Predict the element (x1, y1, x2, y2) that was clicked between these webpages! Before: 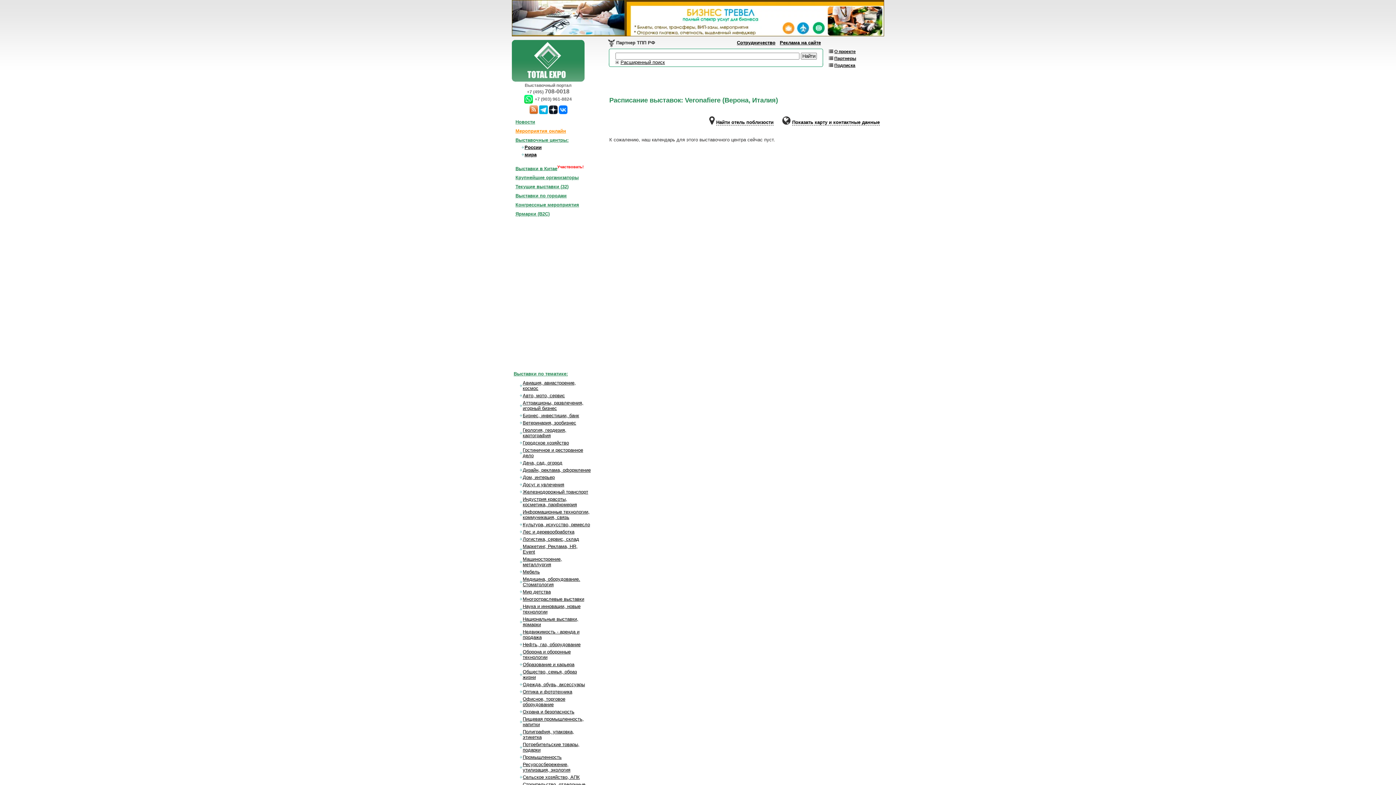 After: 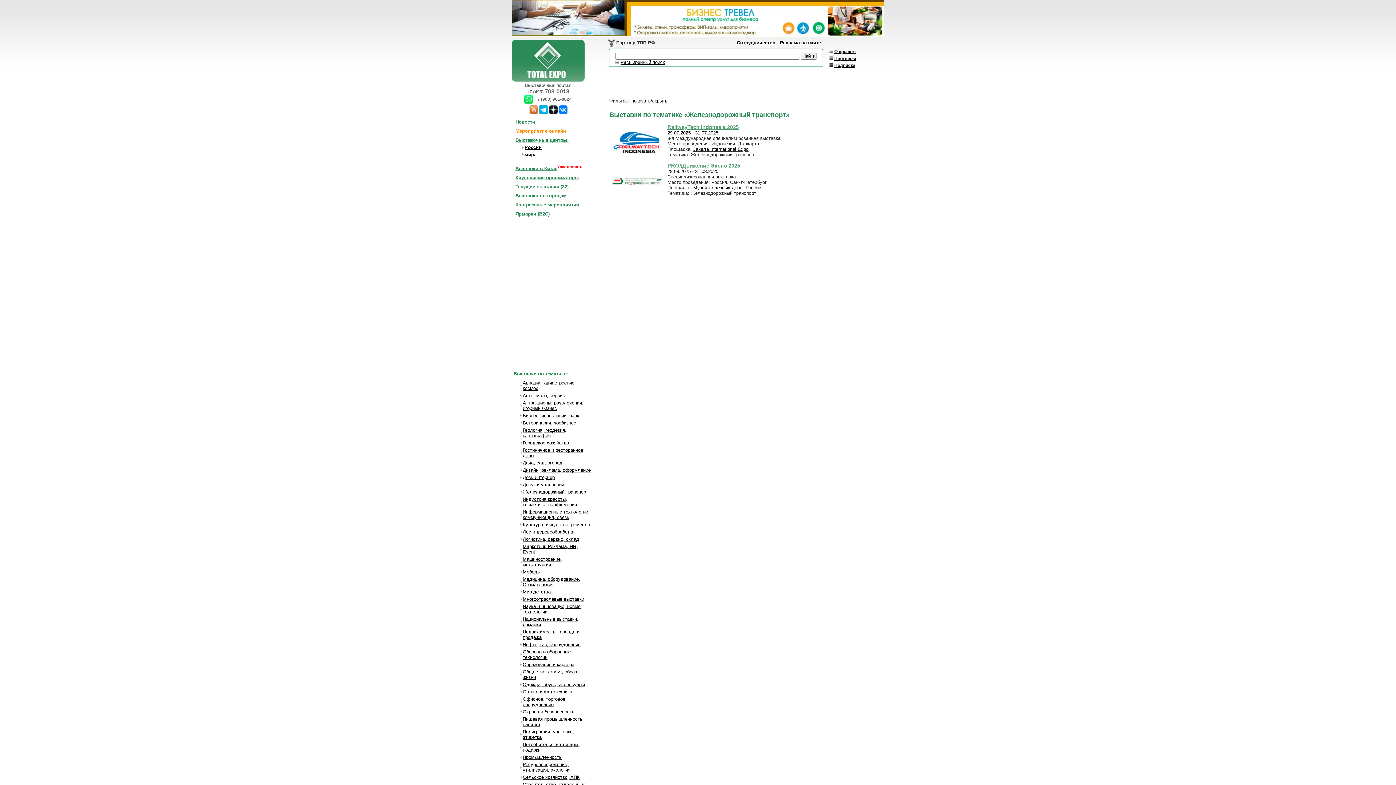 Action: bbox: (522, 489, 588, 495) label: Железнодорожный транспорт